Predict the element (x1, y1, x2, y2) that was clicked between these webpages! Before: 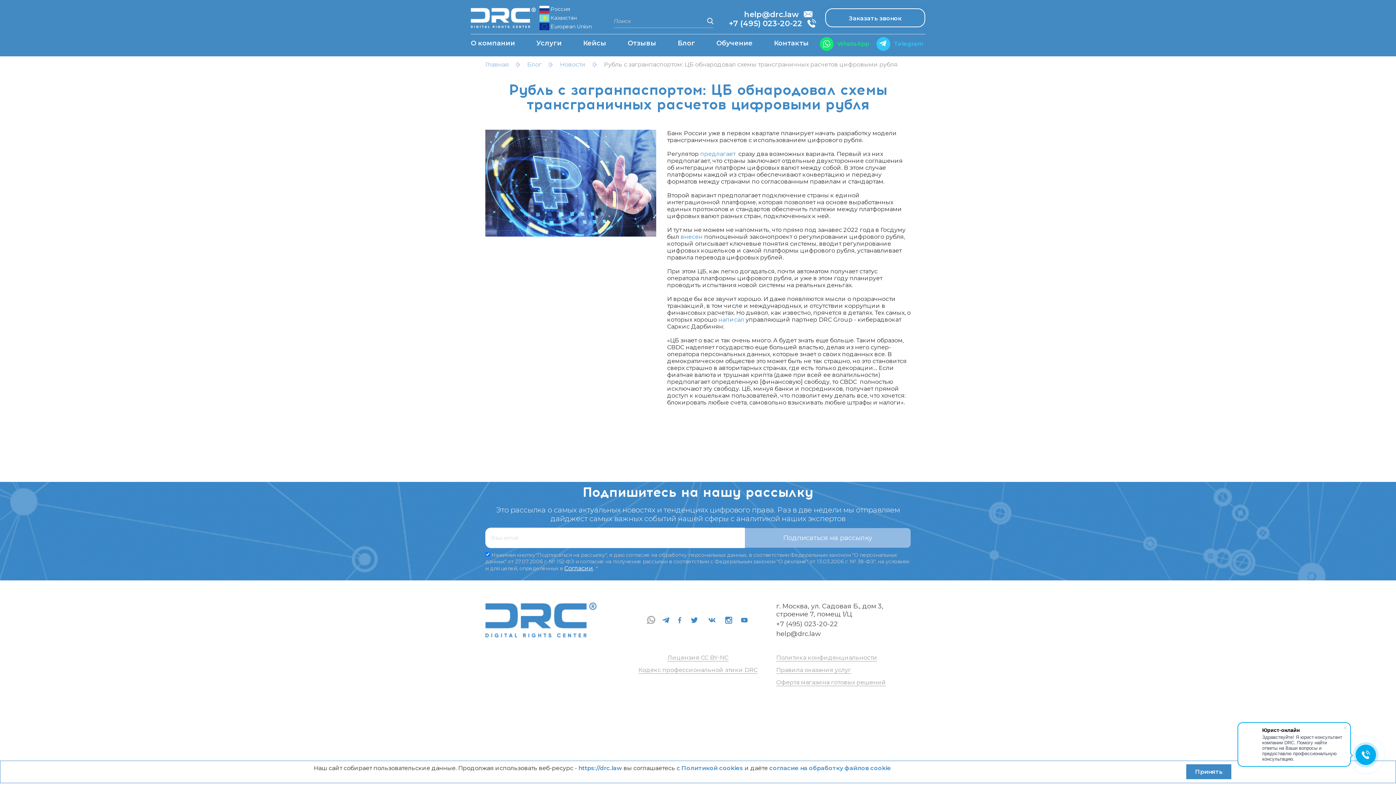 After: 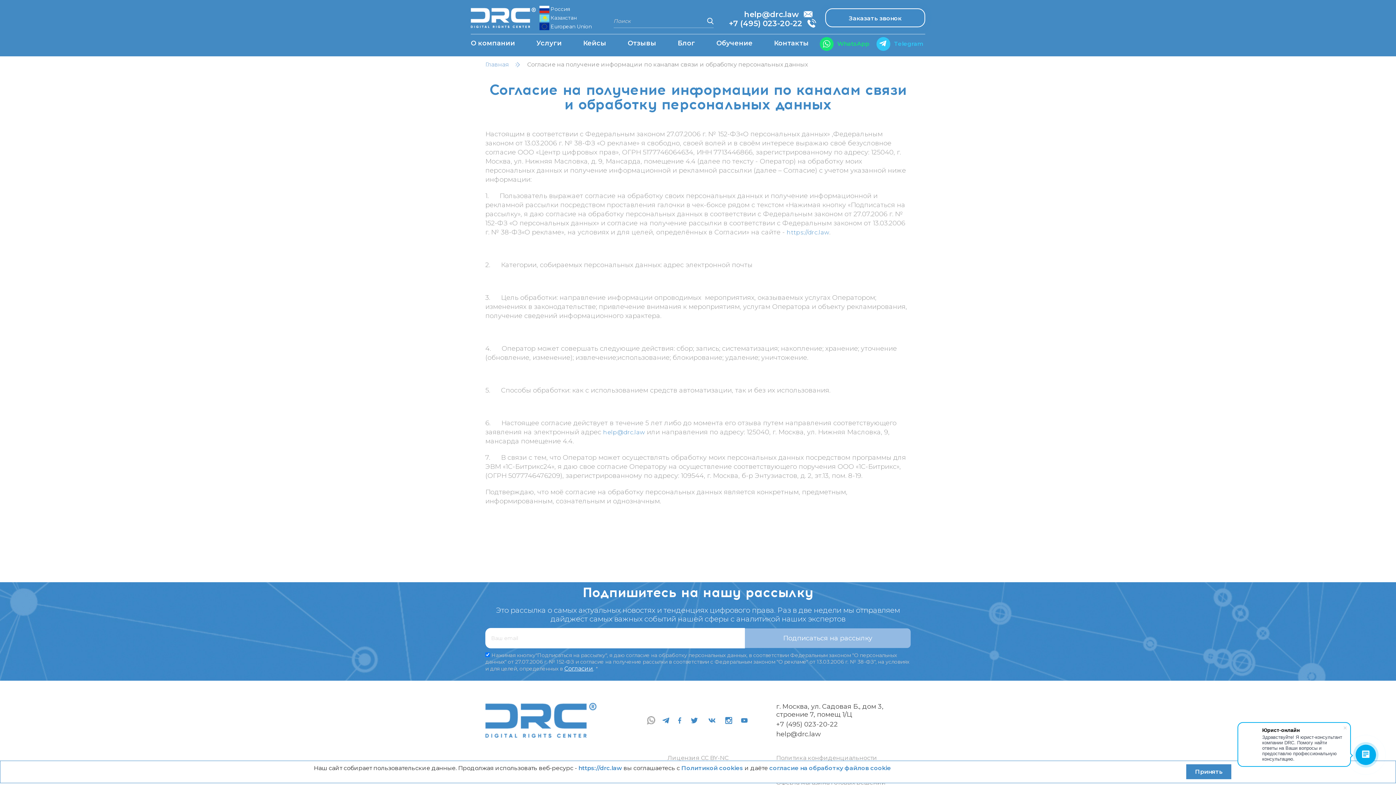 Action: bbox: (564, 565, 593, 572) label: Согласии